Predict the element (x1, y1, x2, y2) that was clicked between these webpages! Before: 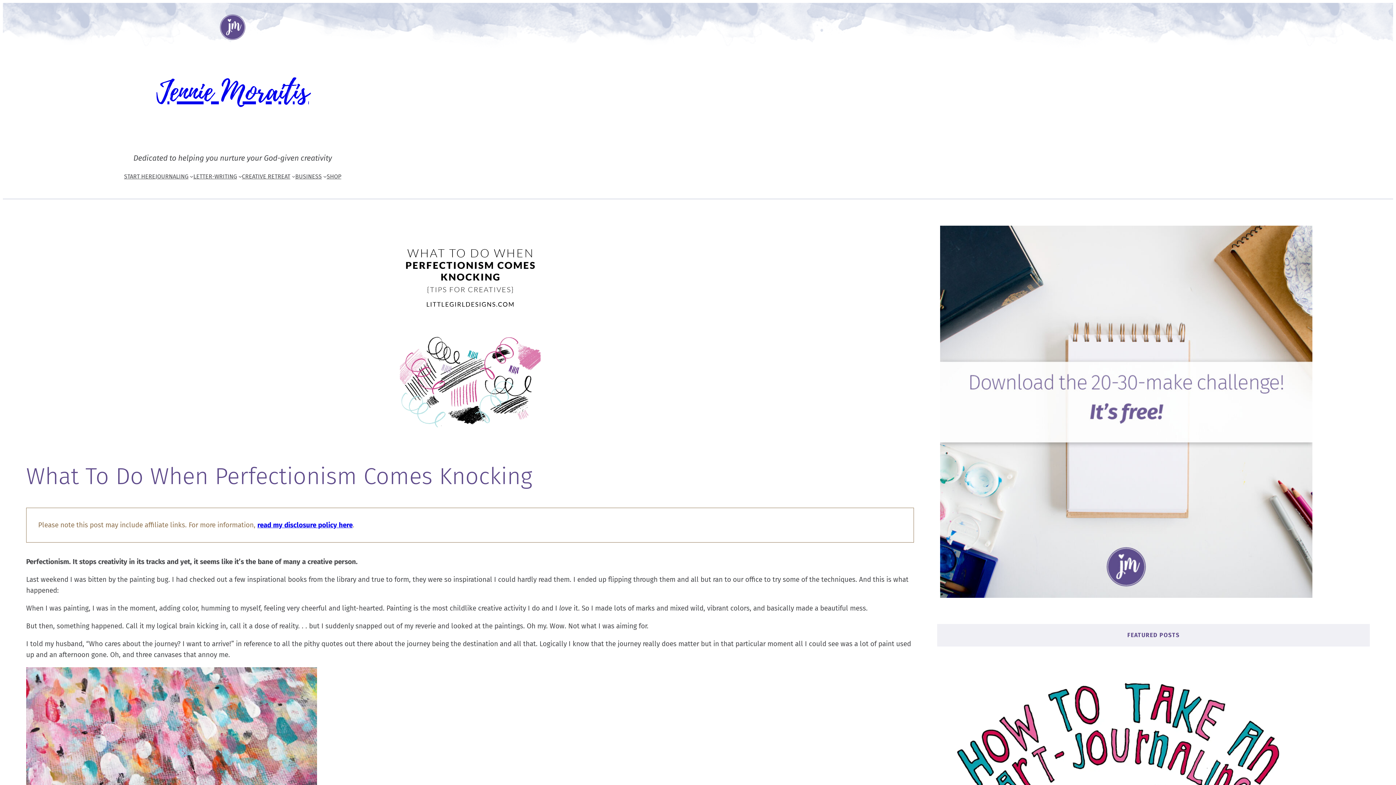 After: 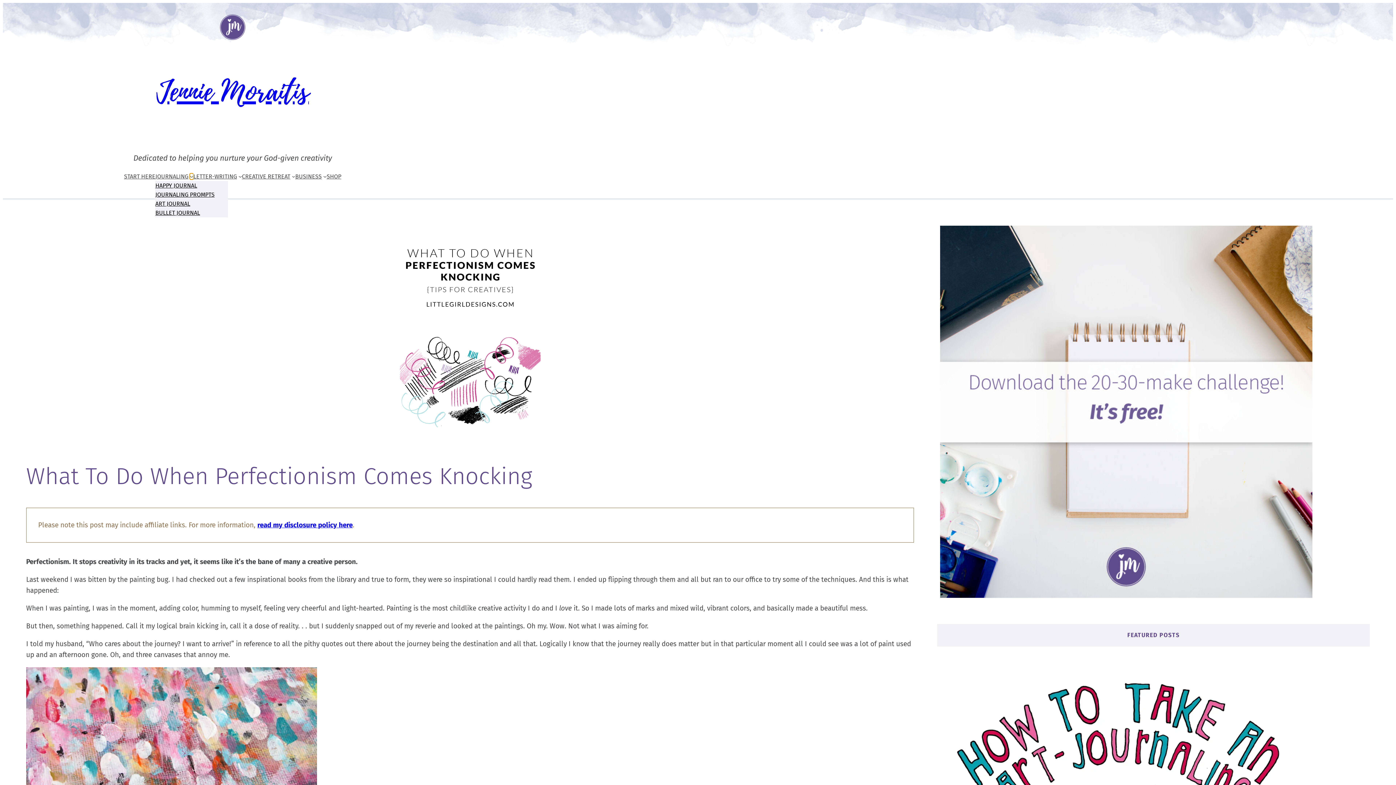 Action: label: Journaling submenu bbox: (189, 174, 193, 178)